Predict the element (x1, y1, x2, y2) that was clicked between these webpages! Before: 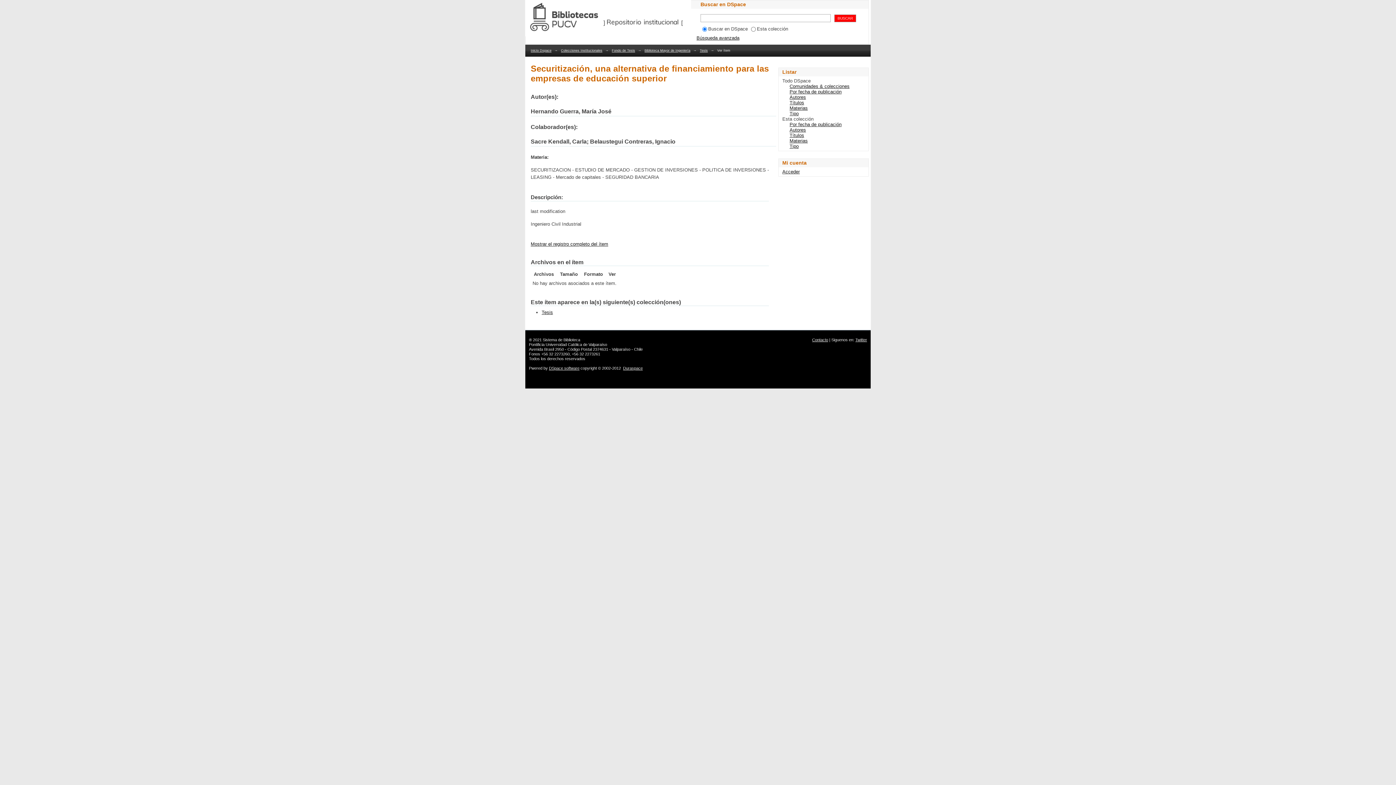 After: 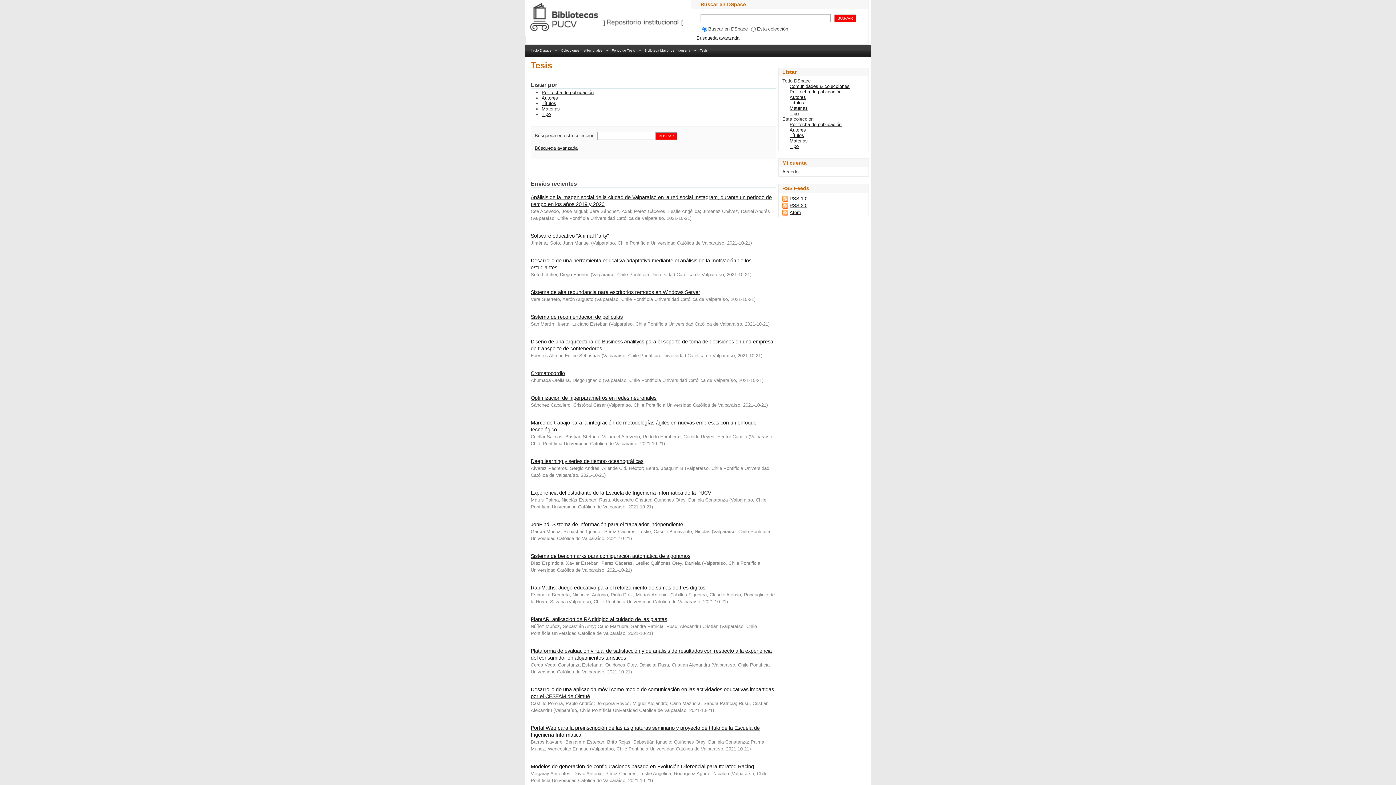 Action: label: Tesis bbox: (541, 309, 553, 315)